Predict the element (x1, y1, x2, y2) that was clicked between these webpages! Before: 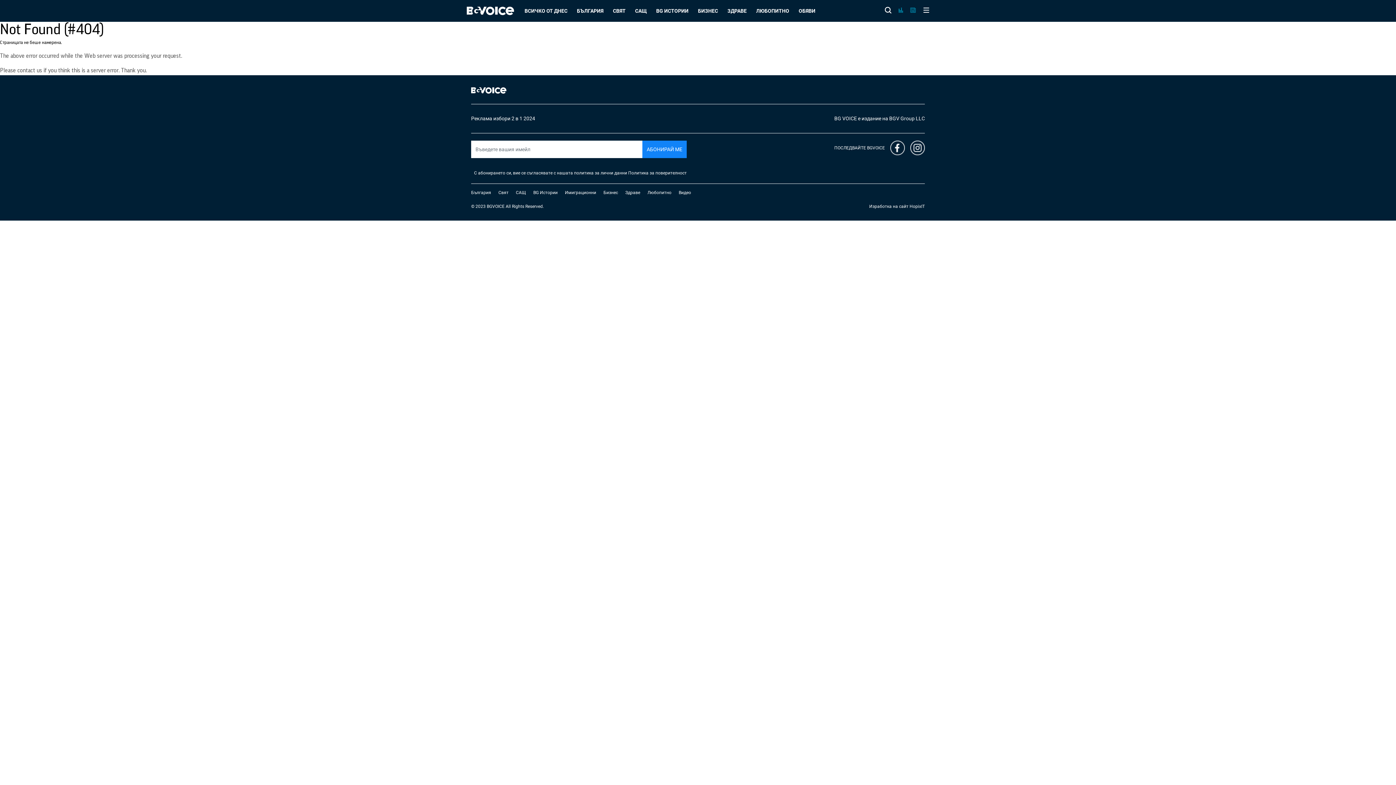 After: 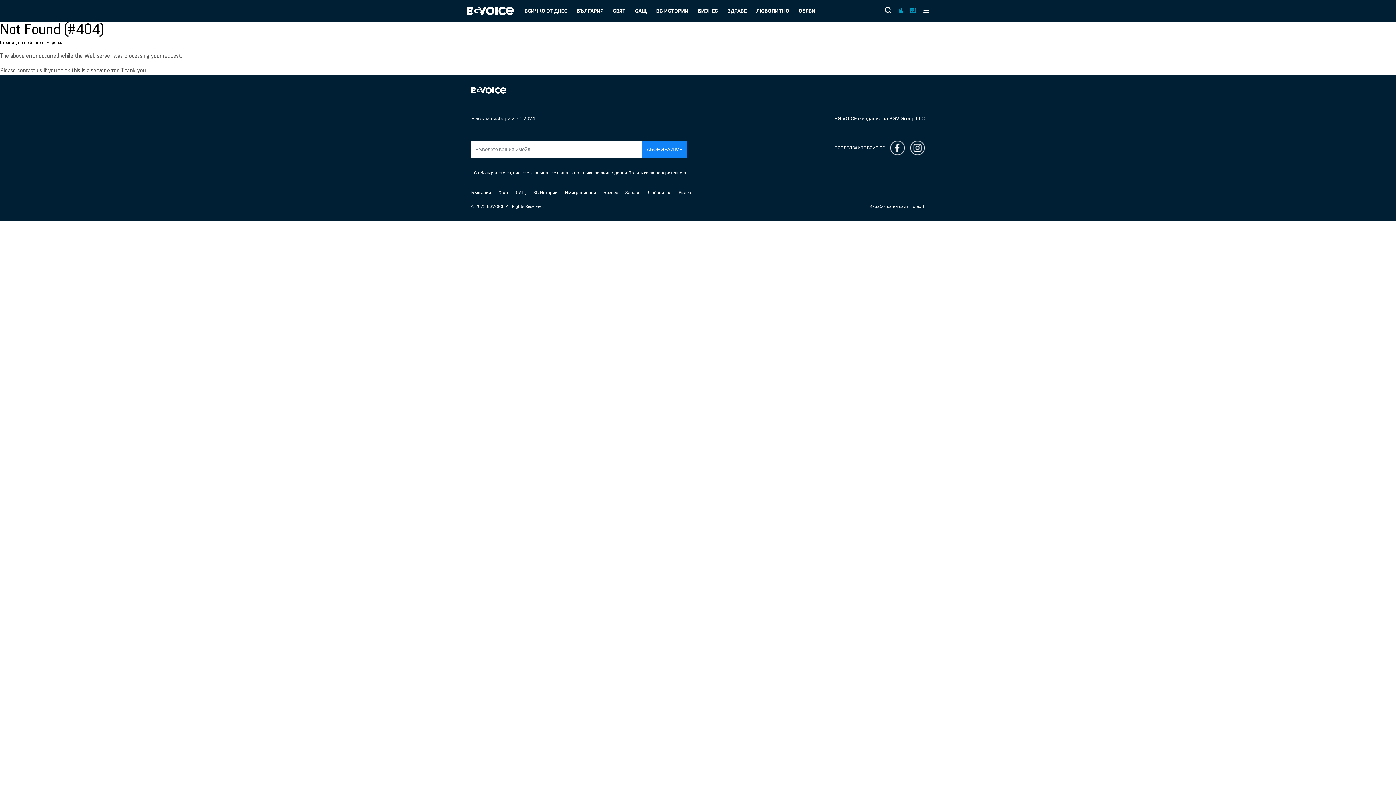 Action: bbox: (471, 86, 506, 94)